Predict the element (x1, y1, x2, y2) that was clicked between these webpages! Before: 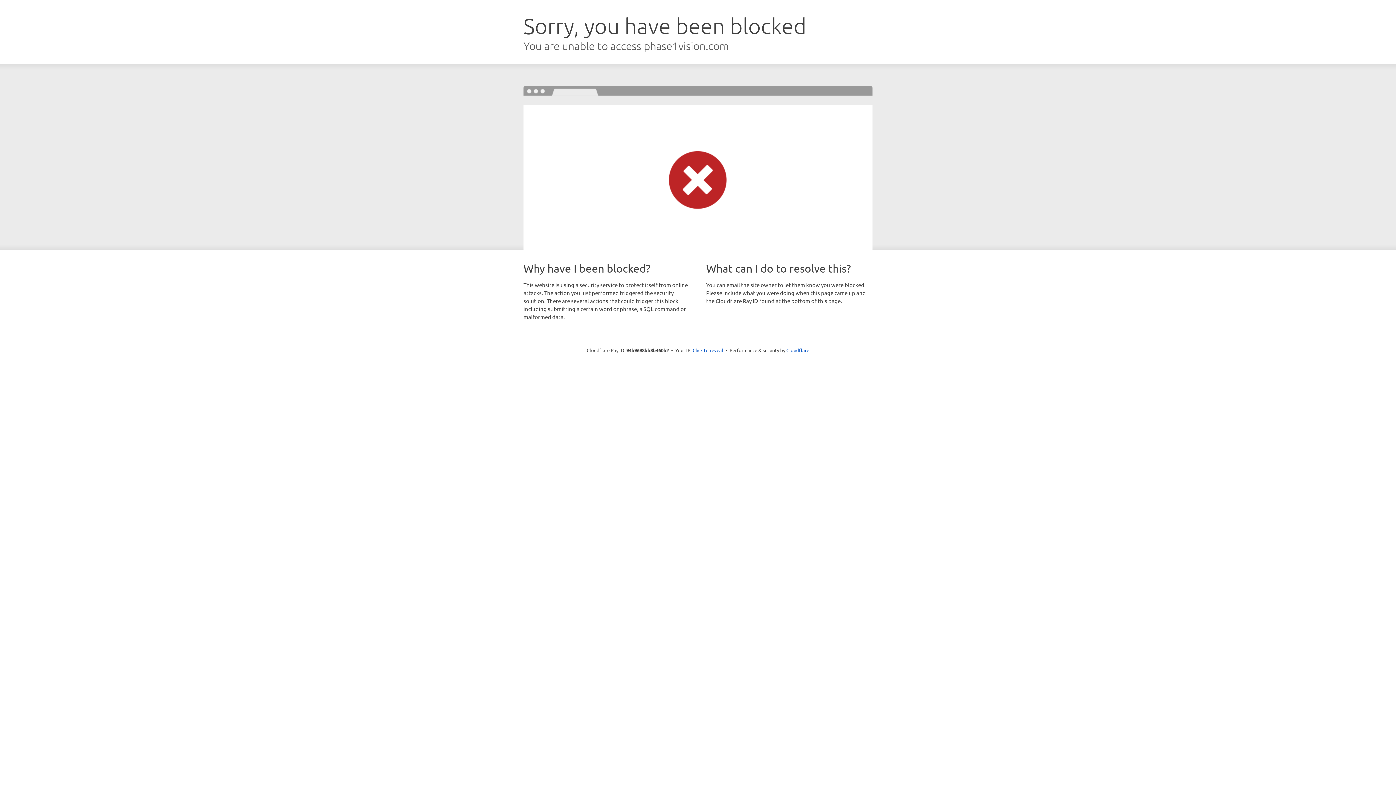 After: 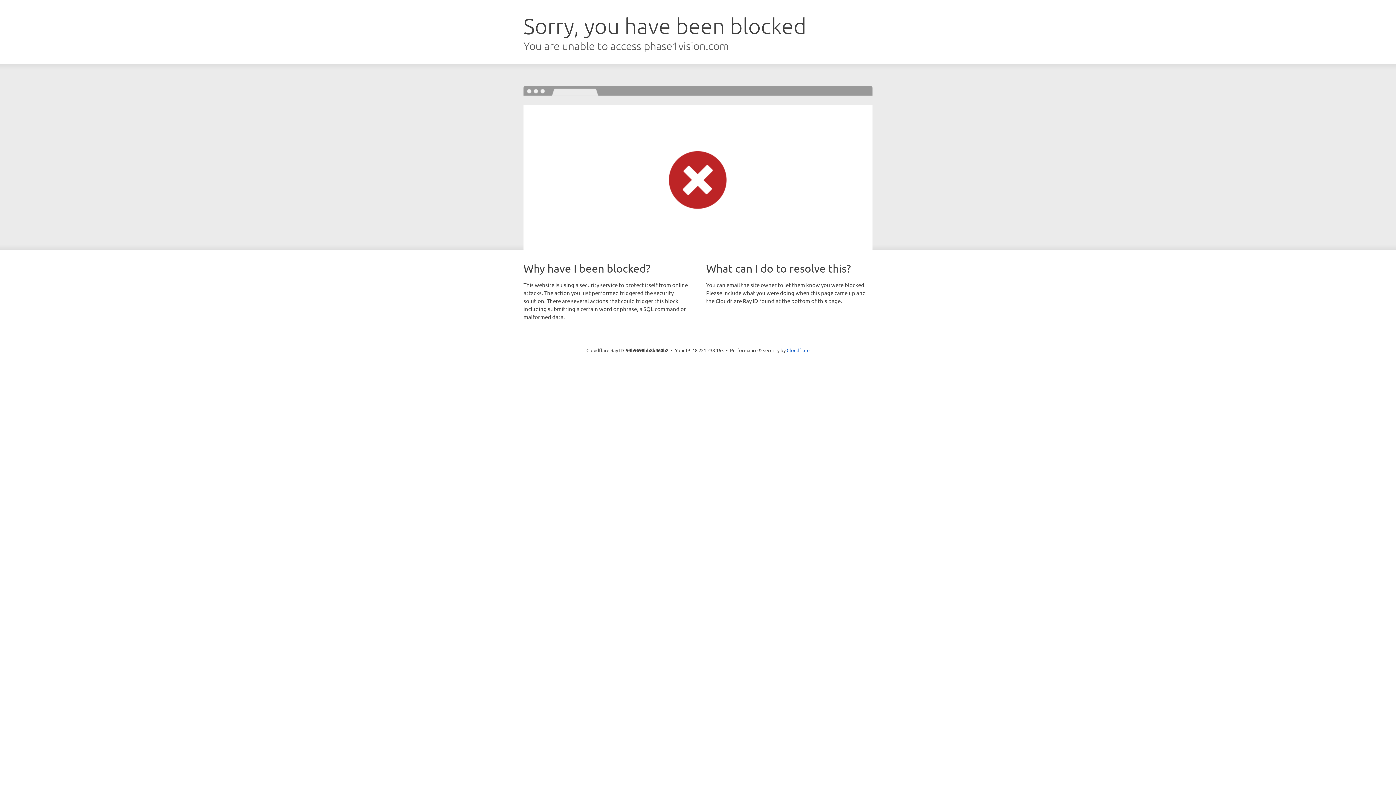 Action: bbox: (692, 346, 723, 353) label: Click to reveal